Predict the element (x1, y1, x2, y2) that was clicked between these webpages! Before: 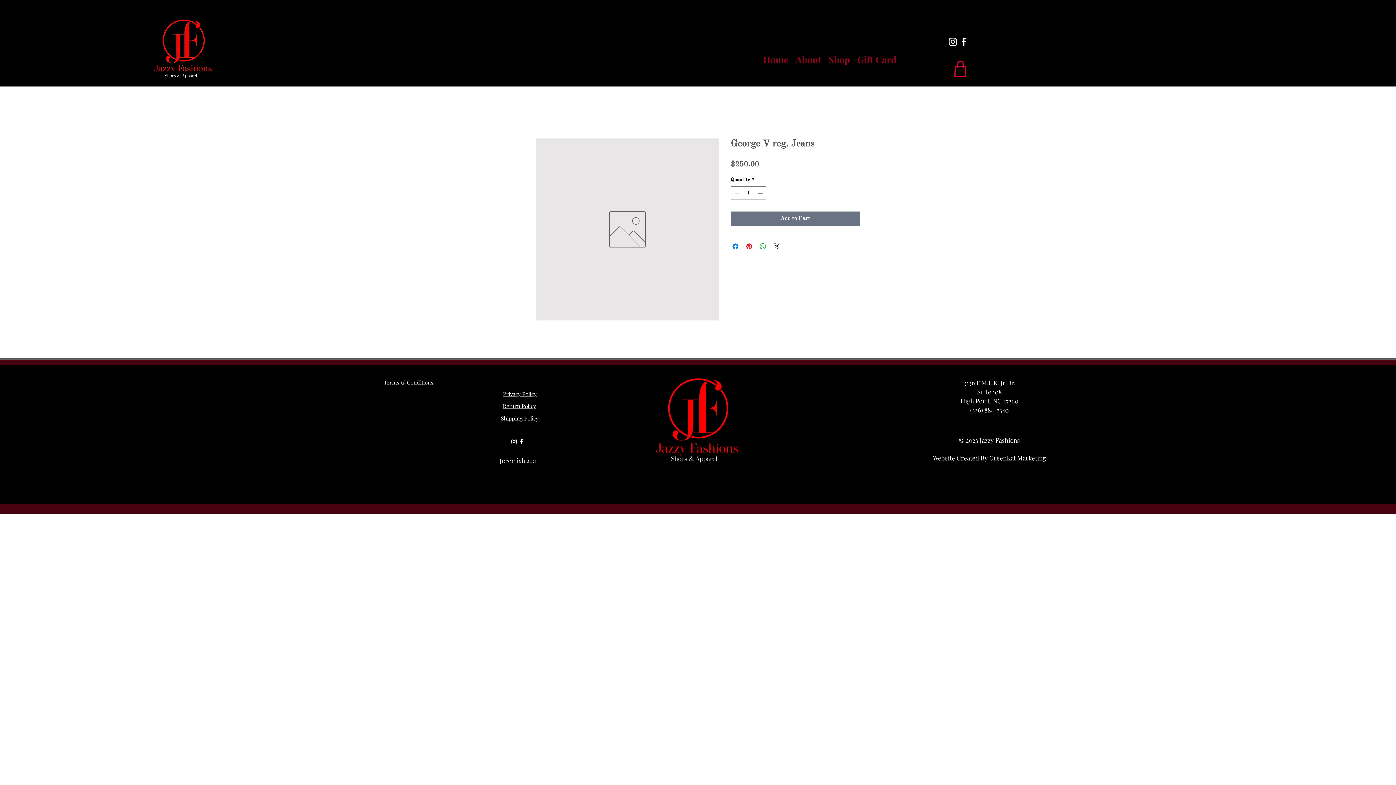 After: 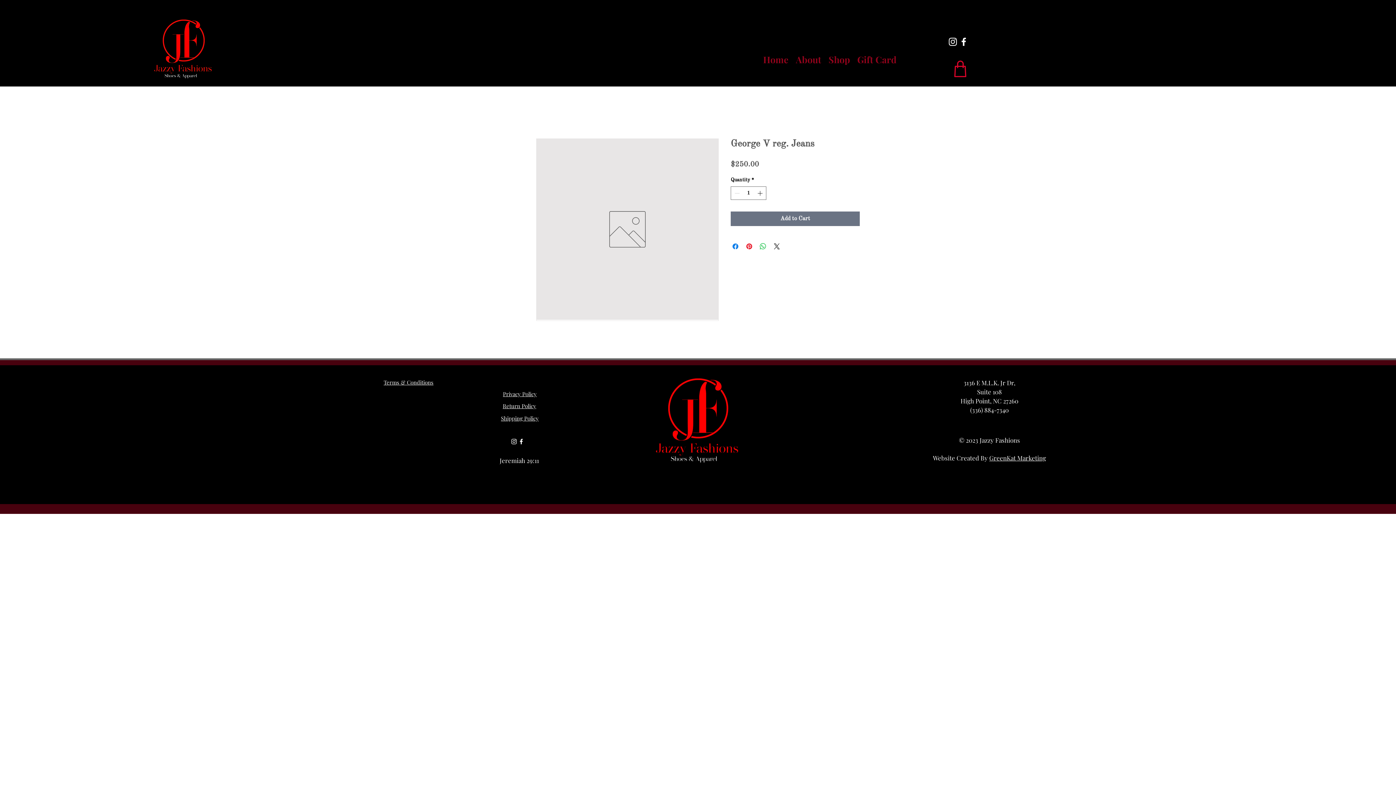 Action: bbox: (536, 138, 718, 321)